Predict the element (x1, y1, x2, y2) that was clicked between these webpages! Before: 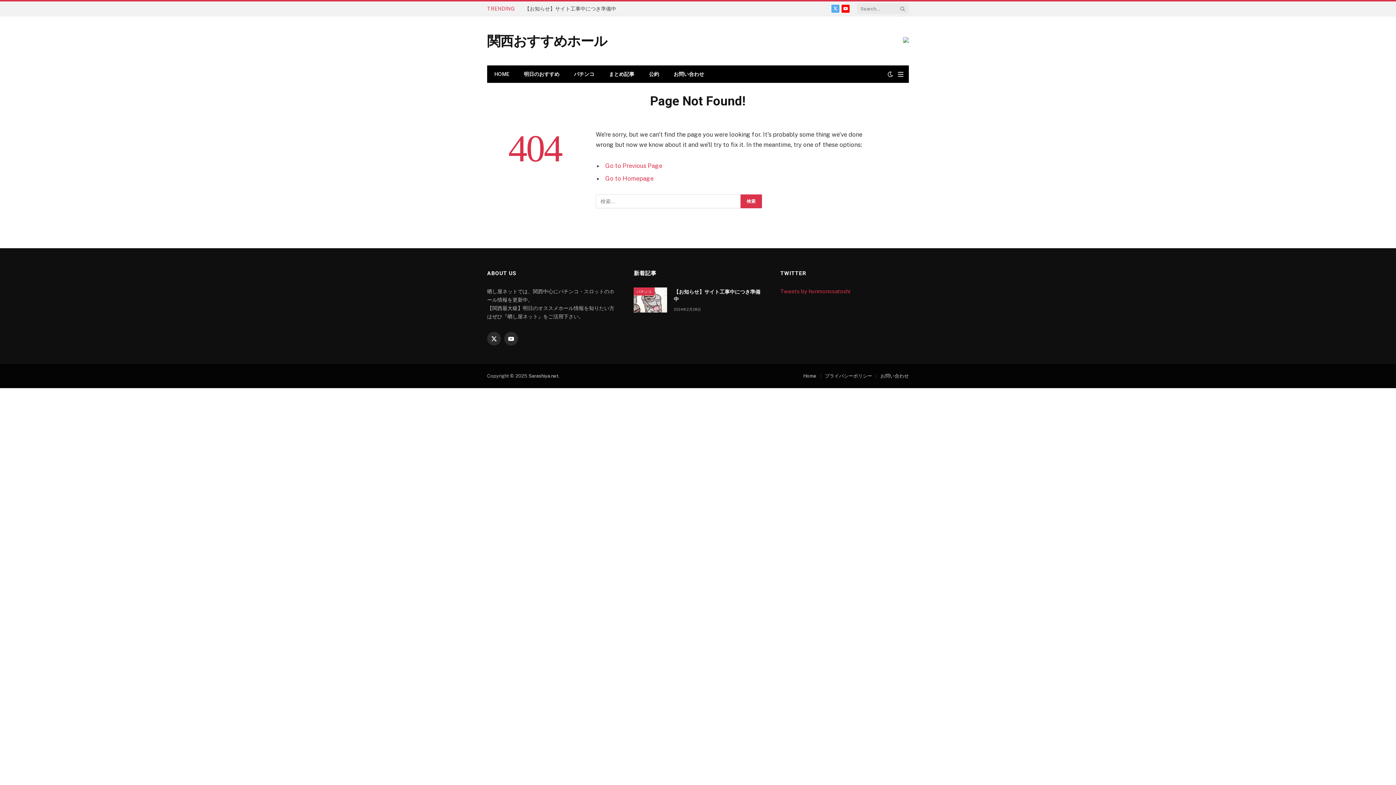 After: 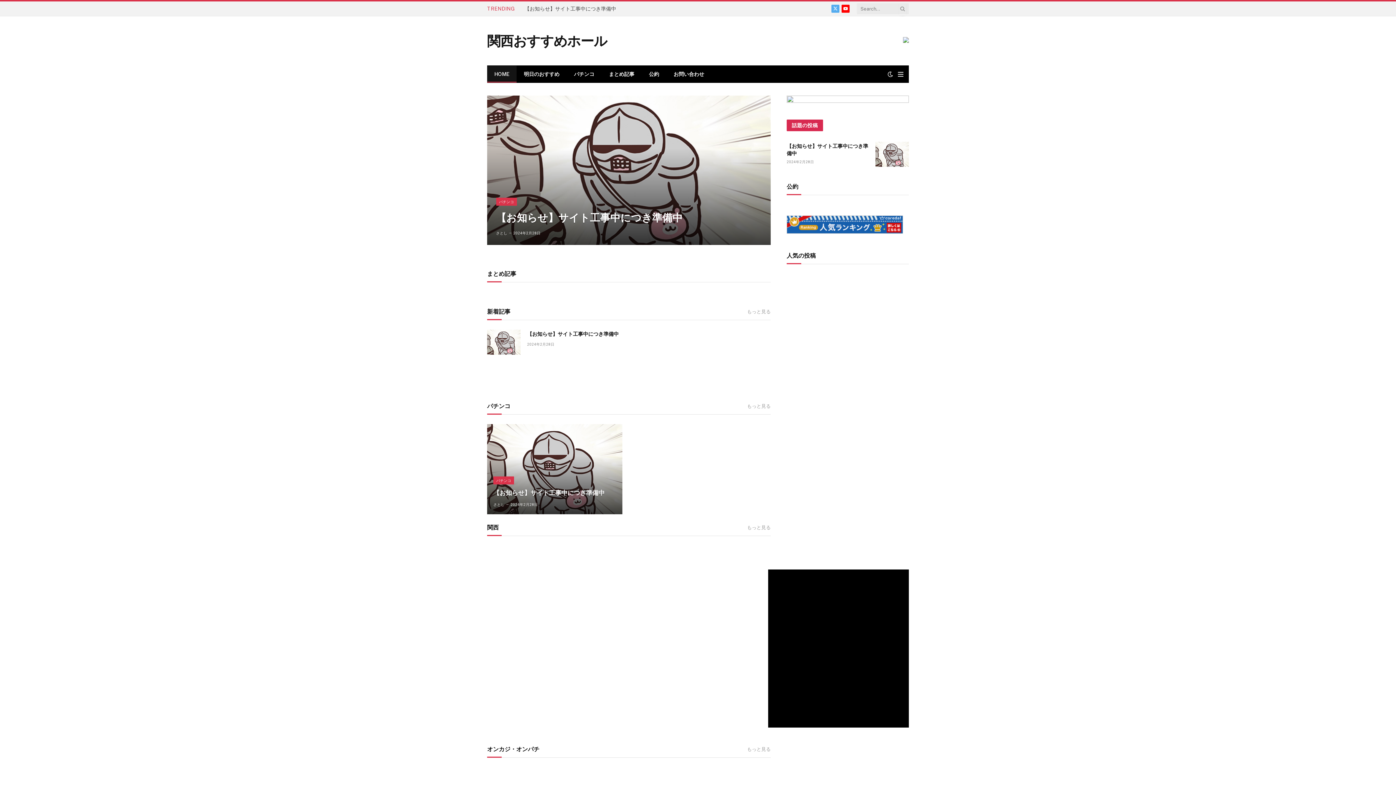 Action: label: Sarashiya.net bbox: (528, 373, 558, 378)